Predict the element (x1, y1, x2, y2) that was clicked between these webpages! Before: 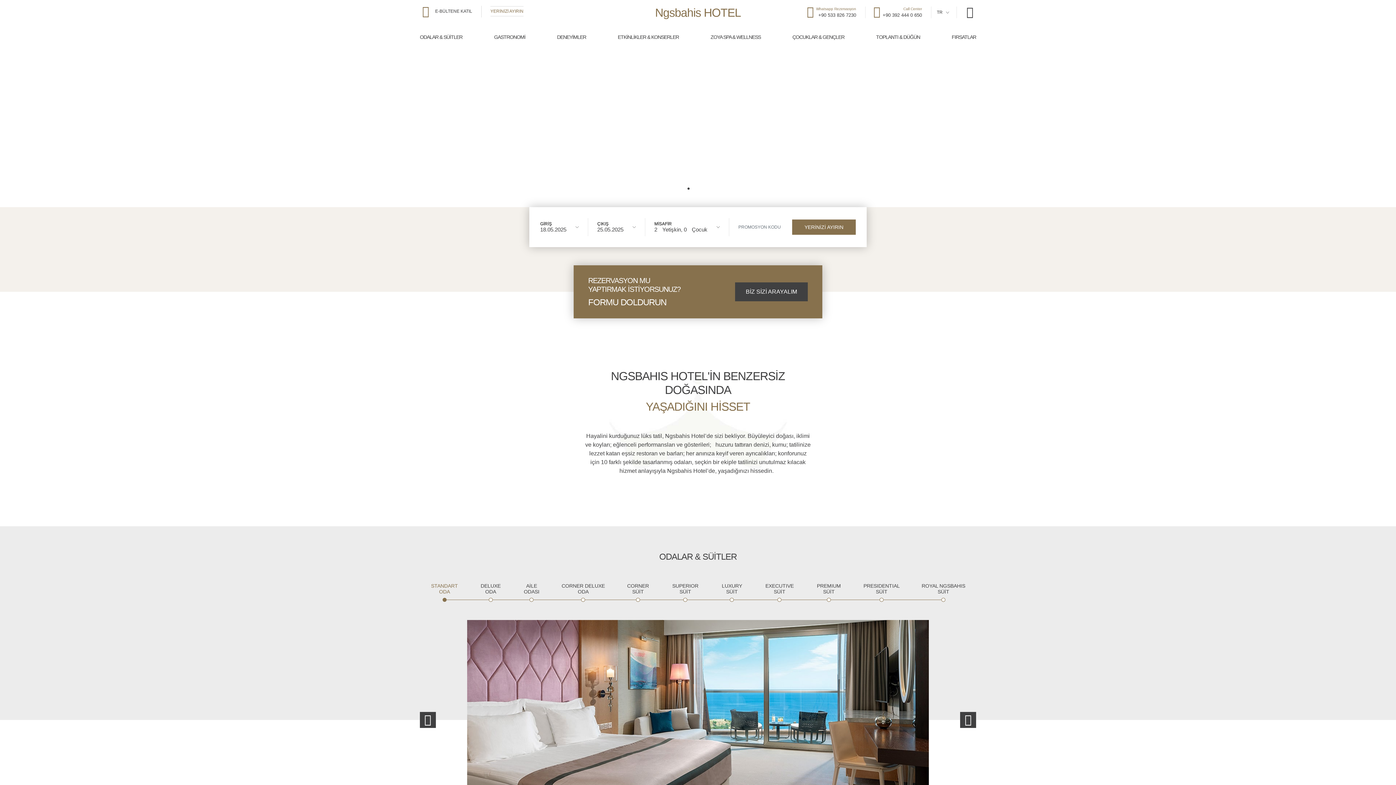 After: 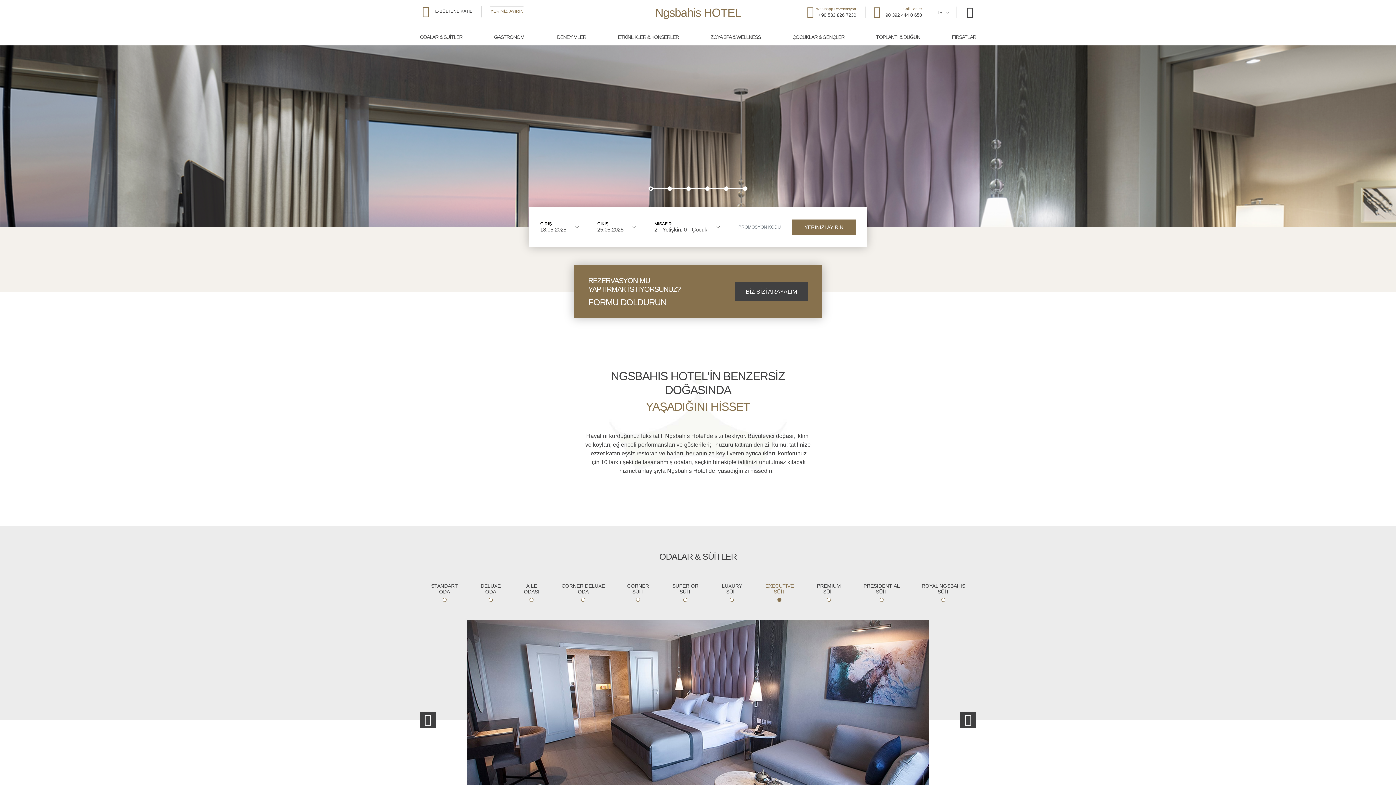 Action: bbox: (754, 583, 805, 602) label: EXECUTIVE SÜİT